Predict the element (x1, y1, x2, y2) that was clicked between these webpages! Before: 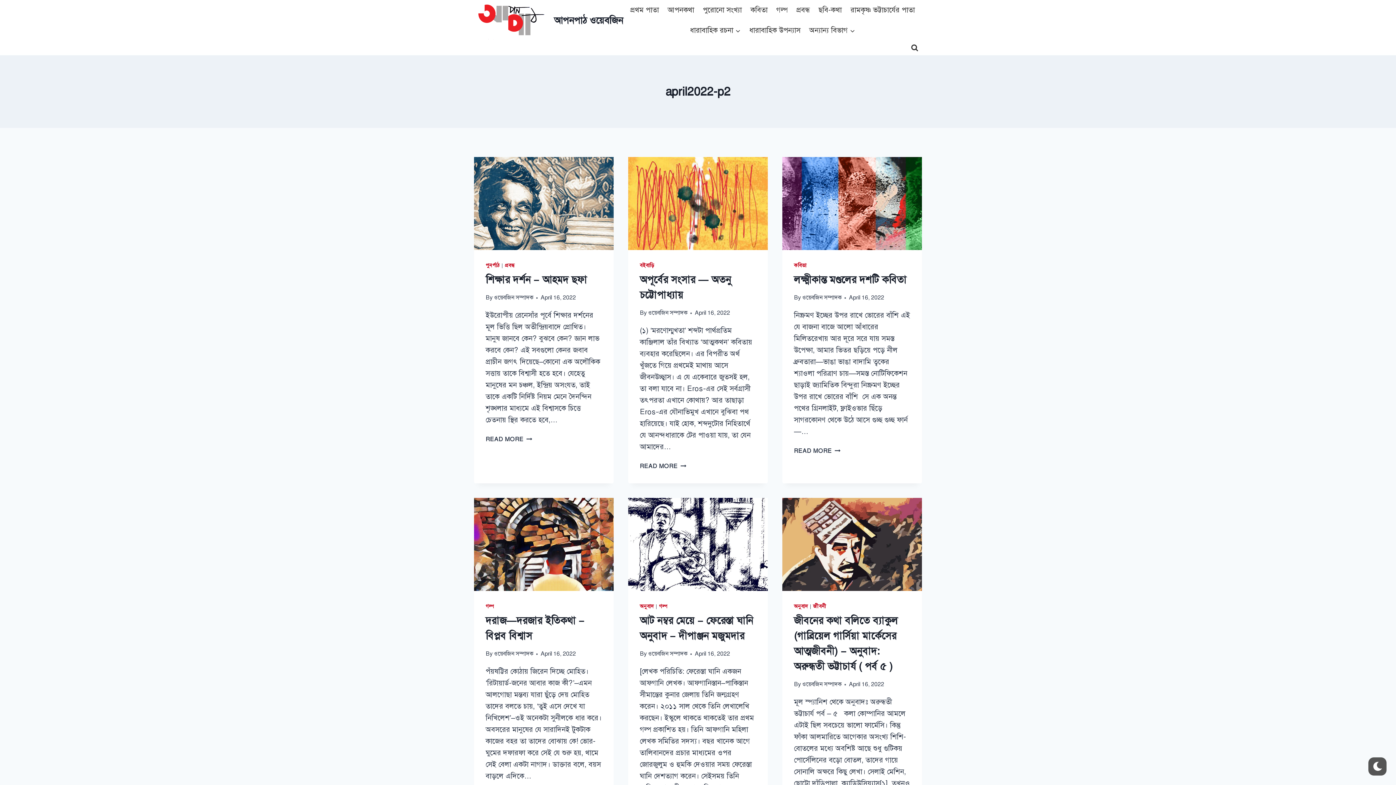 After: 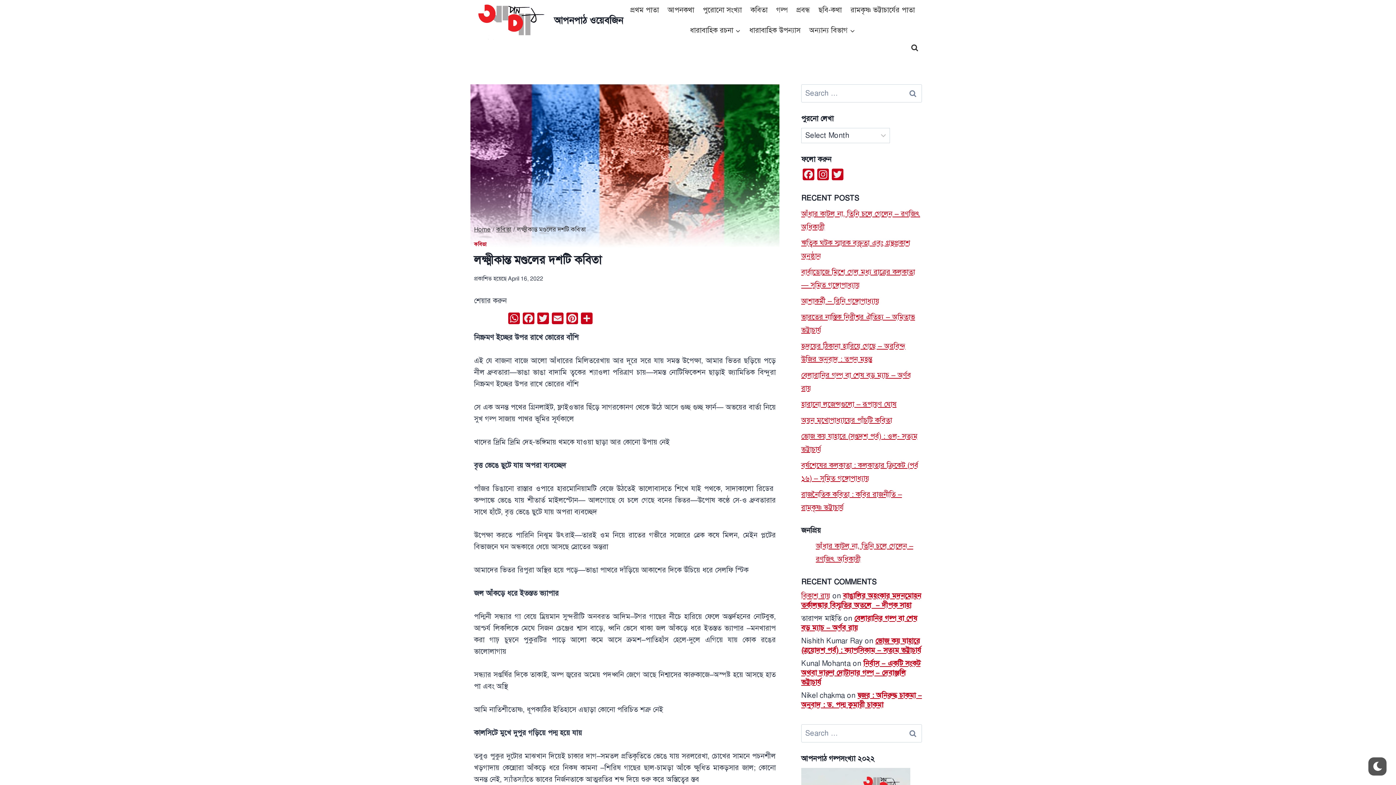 Action: bbox: (782, 157, 922, 250)